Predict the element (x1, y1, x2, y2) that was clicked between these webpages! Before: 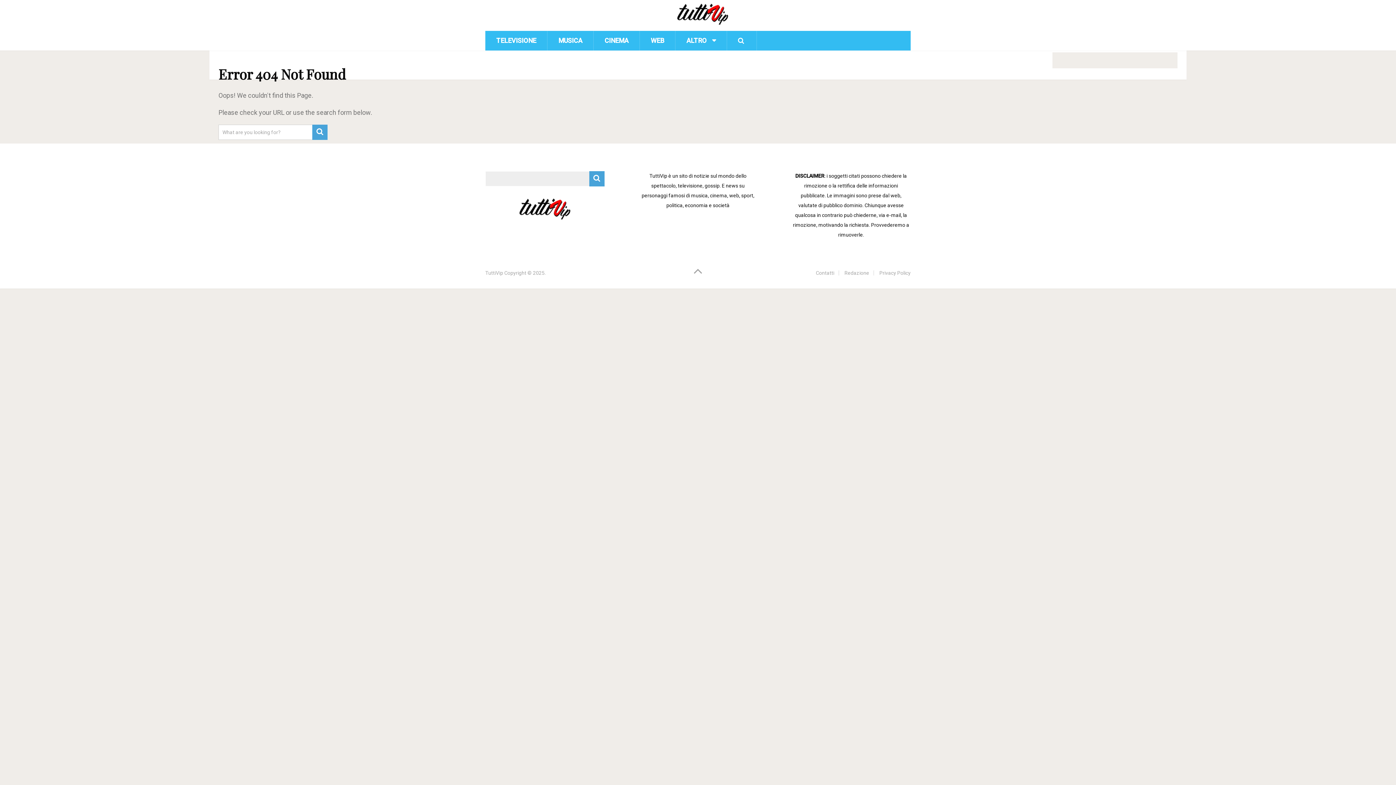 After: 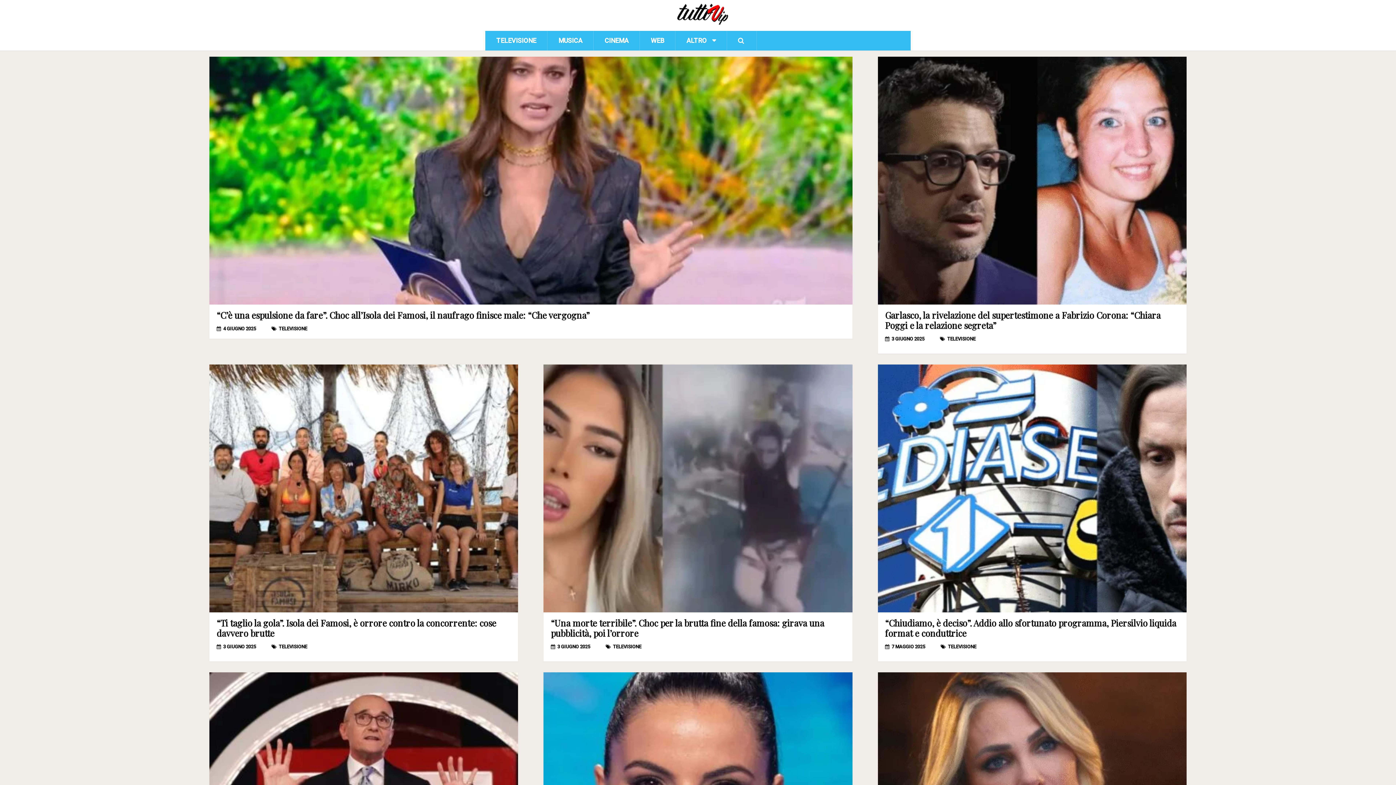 Action: bbox: (519, 198, 570, 219)